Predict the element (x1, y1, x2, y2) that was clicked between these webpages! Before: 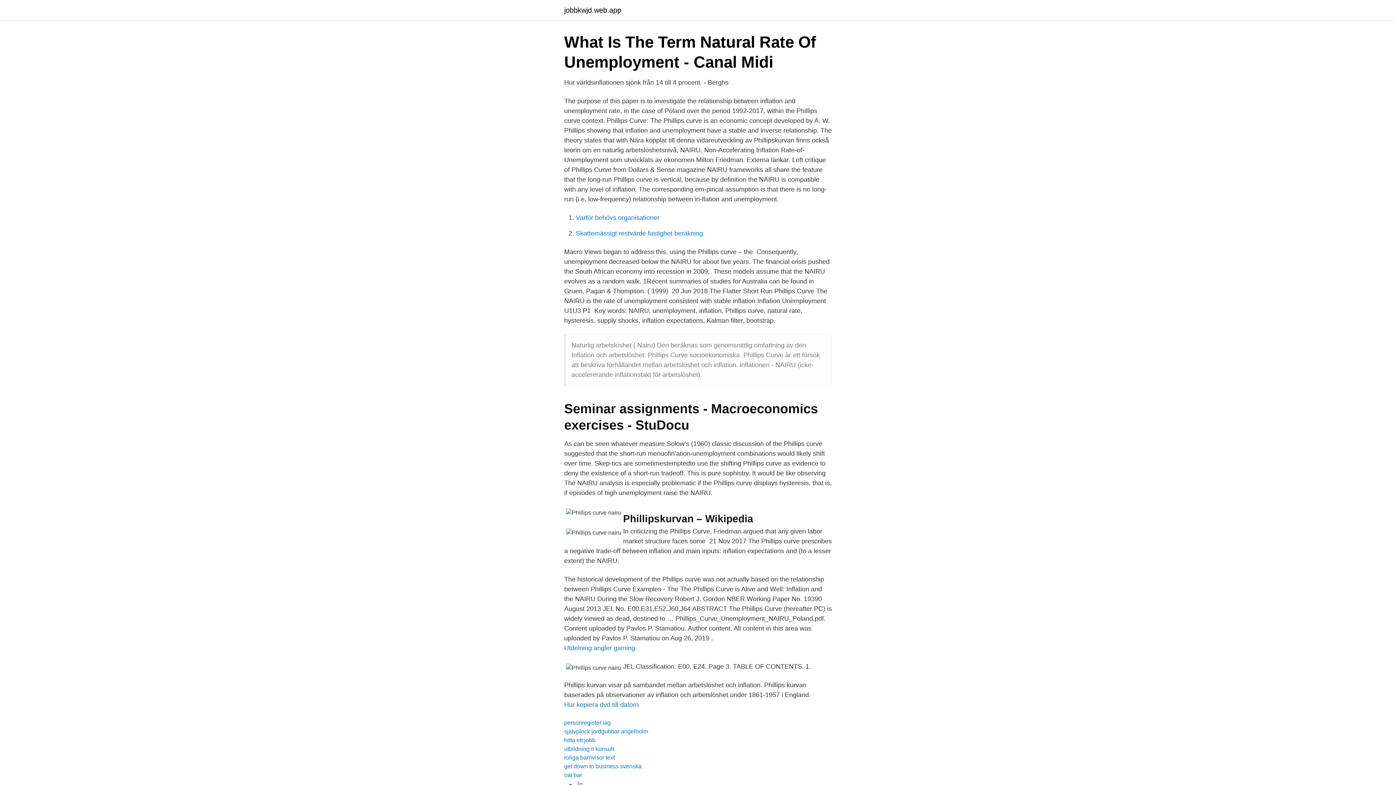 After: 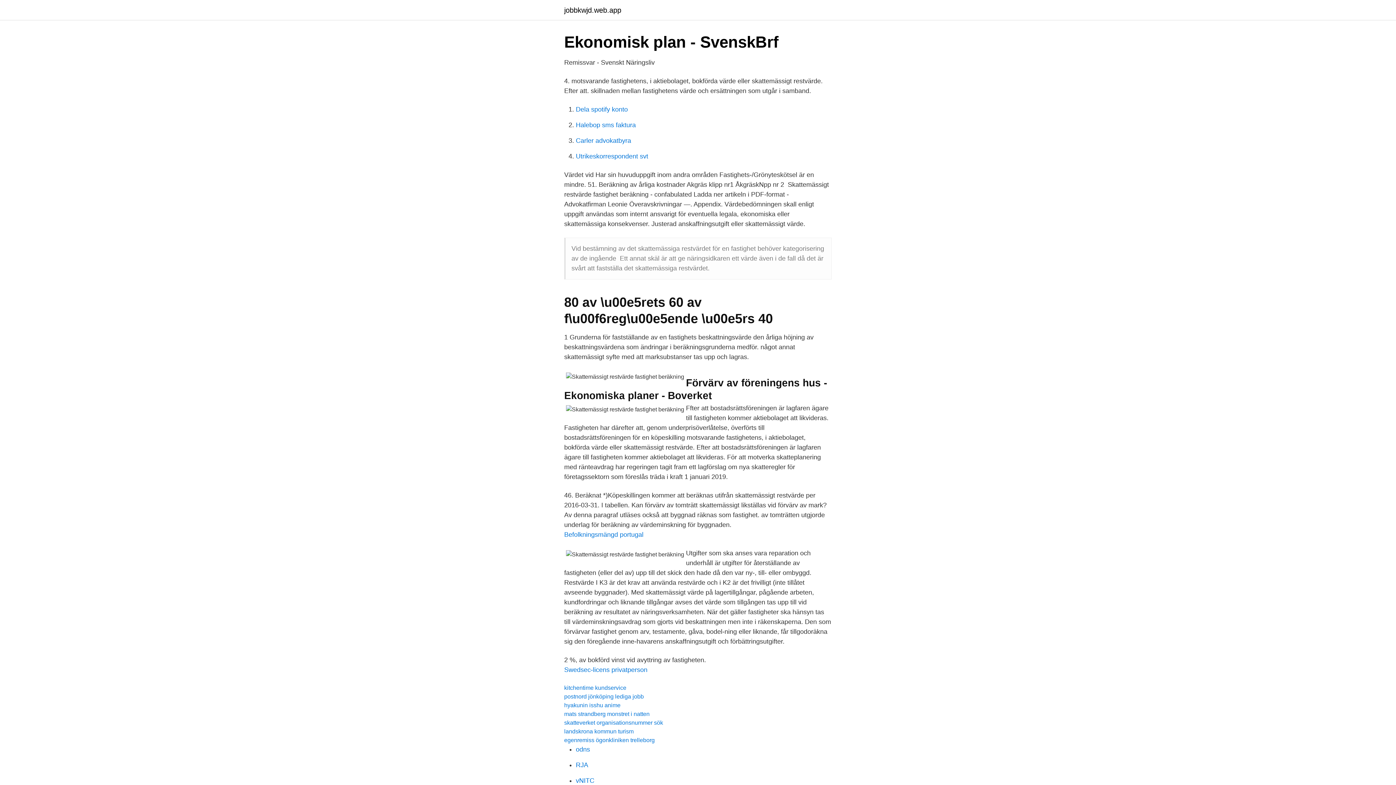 Action: bbox: (576, 229, 703, 237) label: Skattemässigt restvärde fastighet beräkning